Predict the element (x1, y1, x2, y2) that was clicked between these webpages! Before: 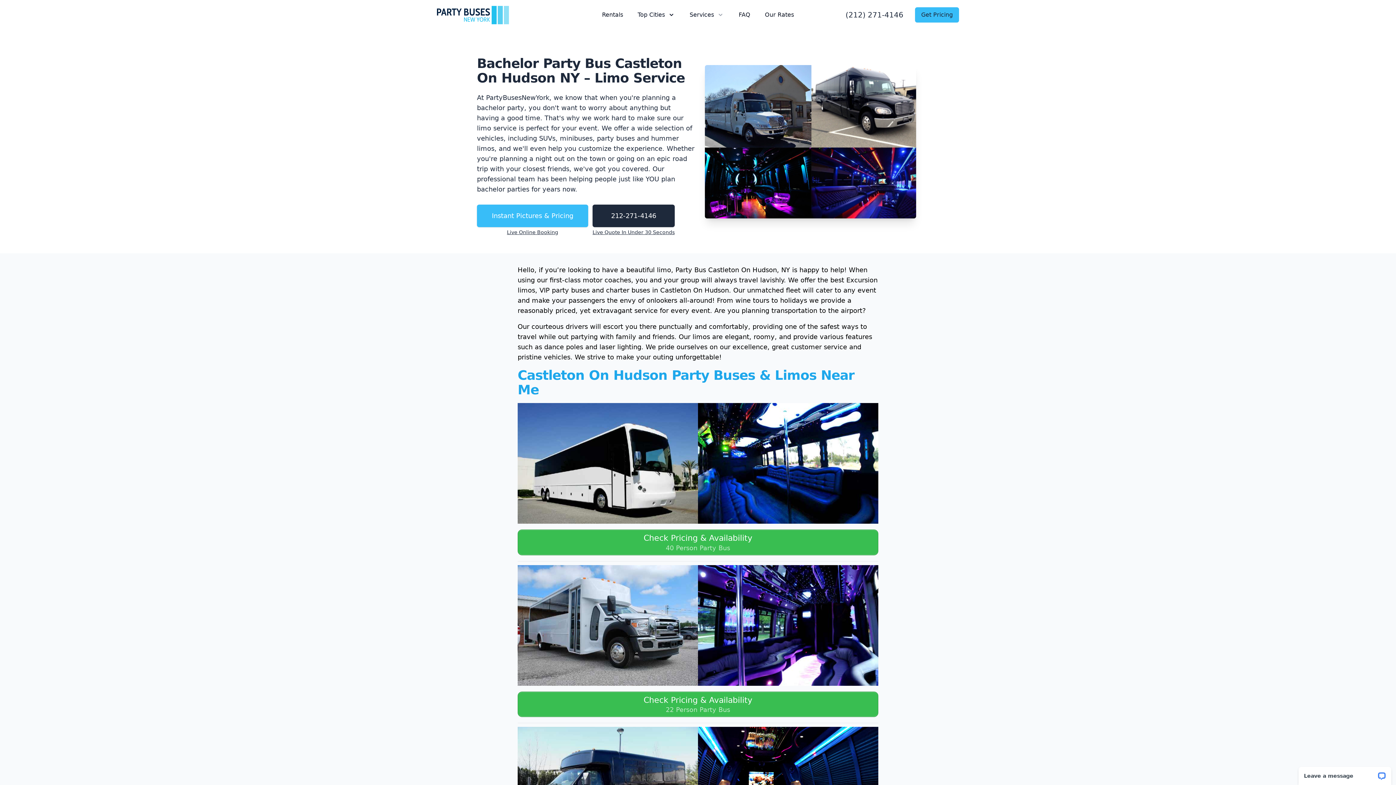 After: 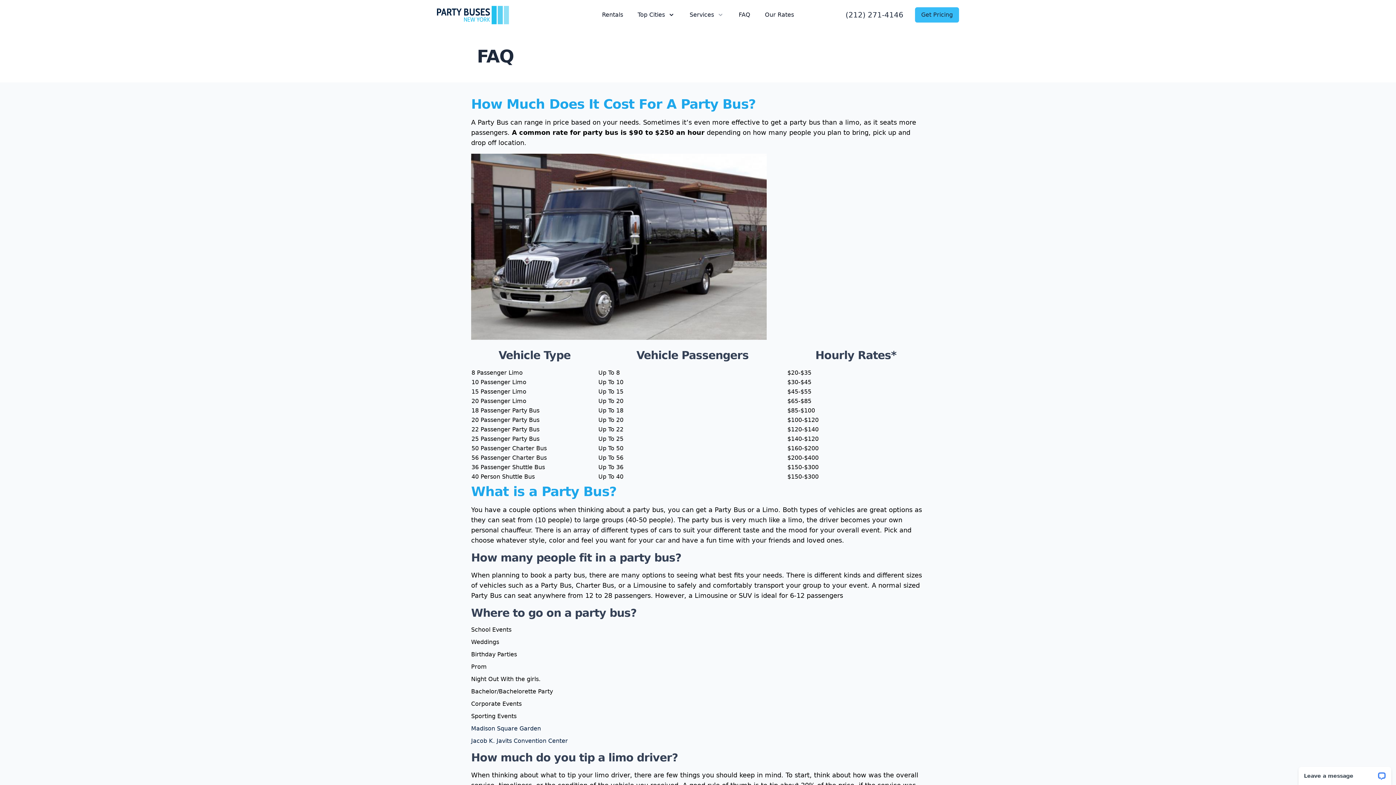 Action: label: FAQ bbox: (738, 10, 750, 19)